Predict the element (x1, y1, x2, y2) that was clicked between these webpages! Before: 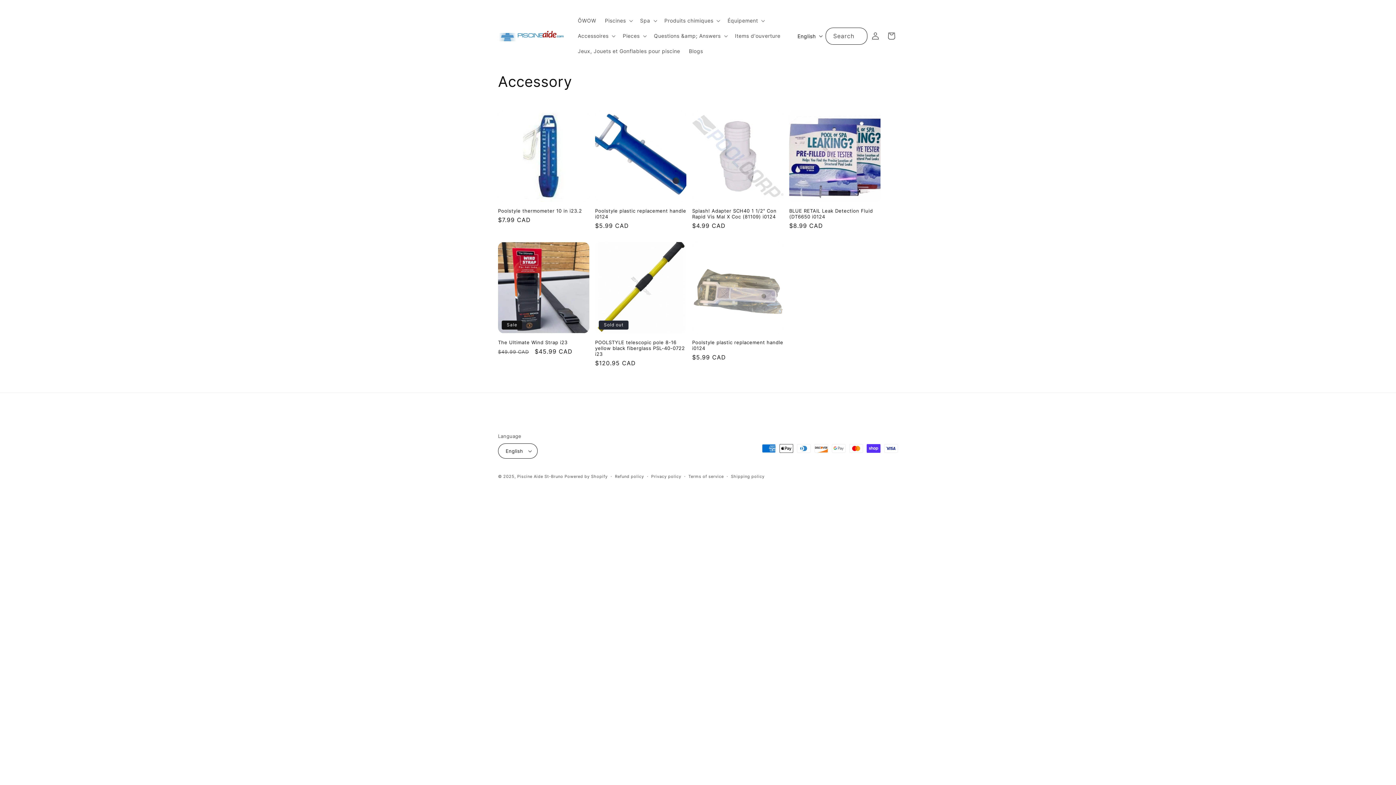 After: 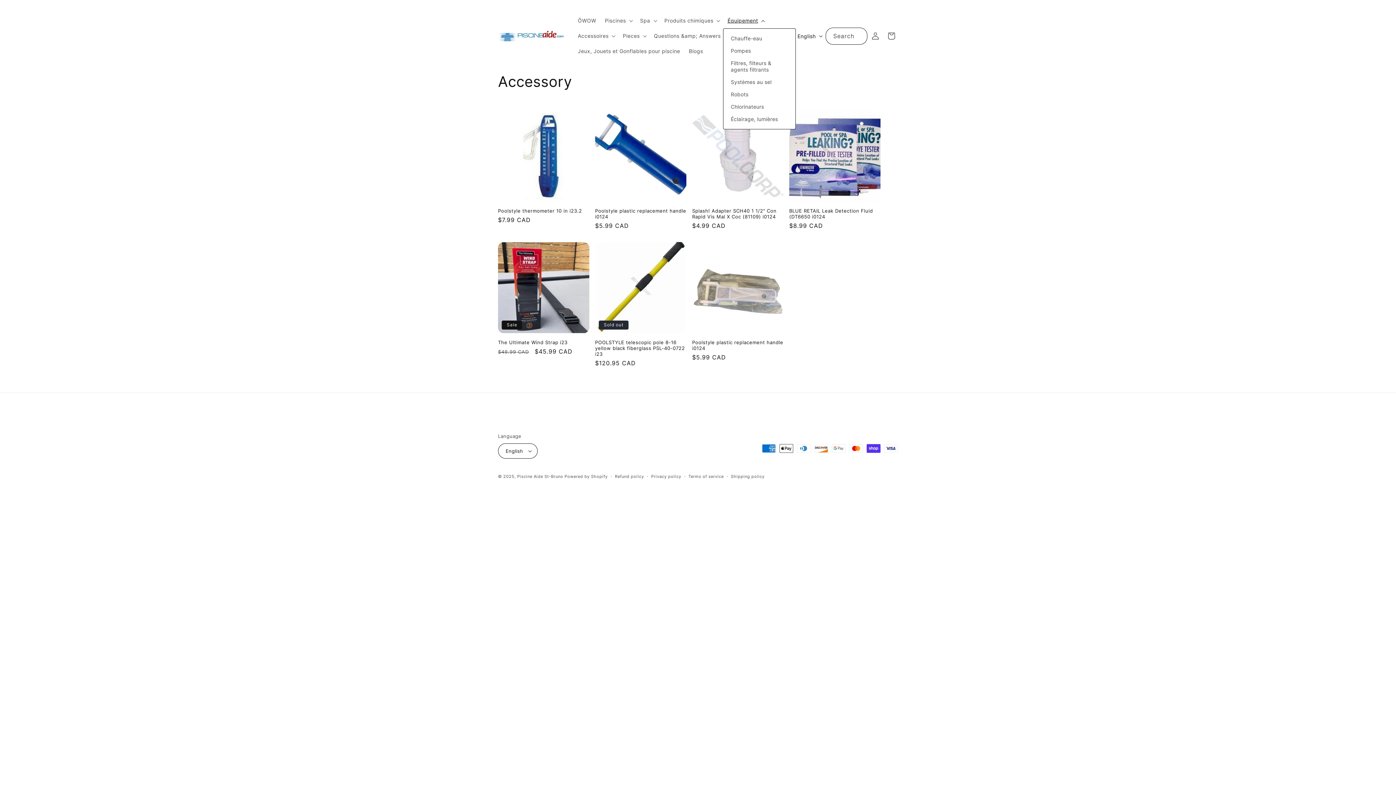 Action: bbox: (723, 13, 768, 28) label: Équipement